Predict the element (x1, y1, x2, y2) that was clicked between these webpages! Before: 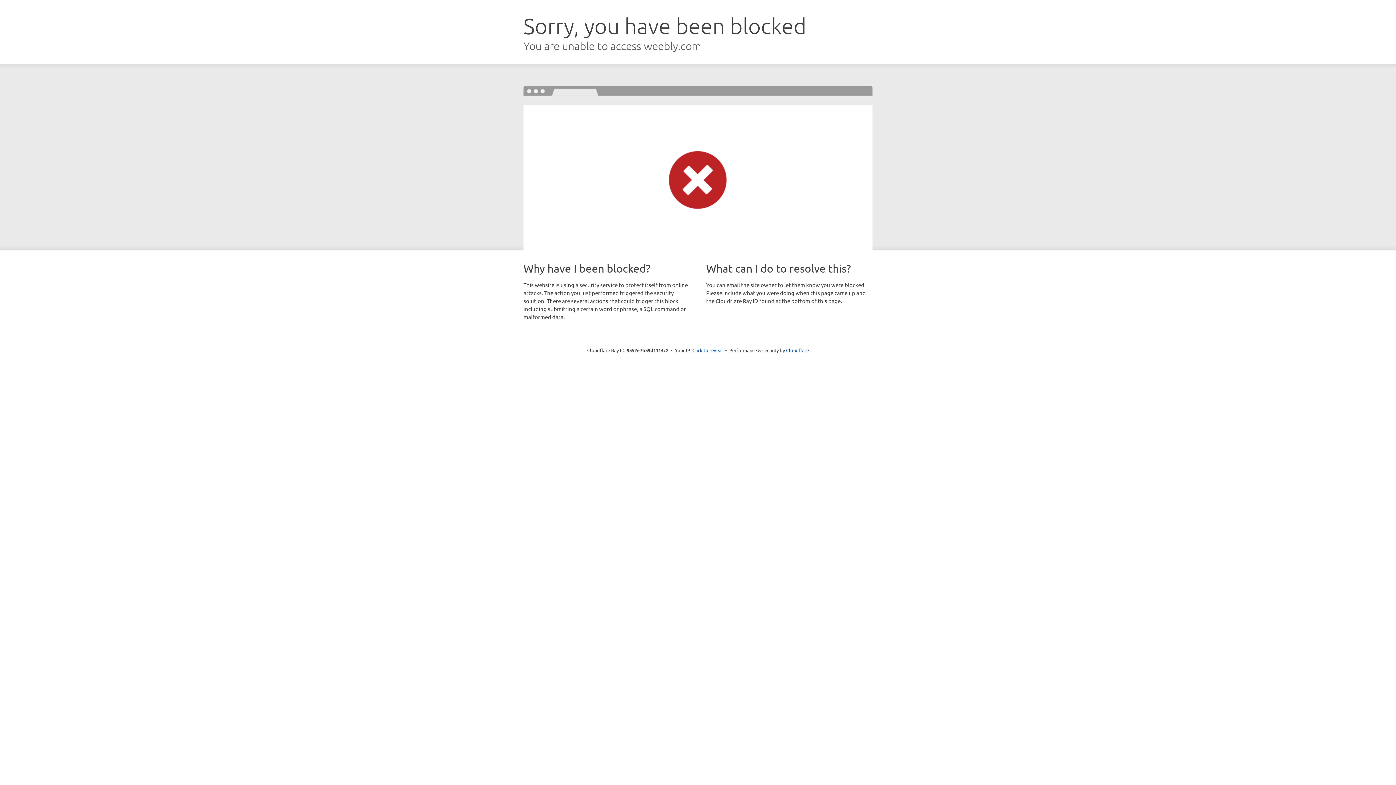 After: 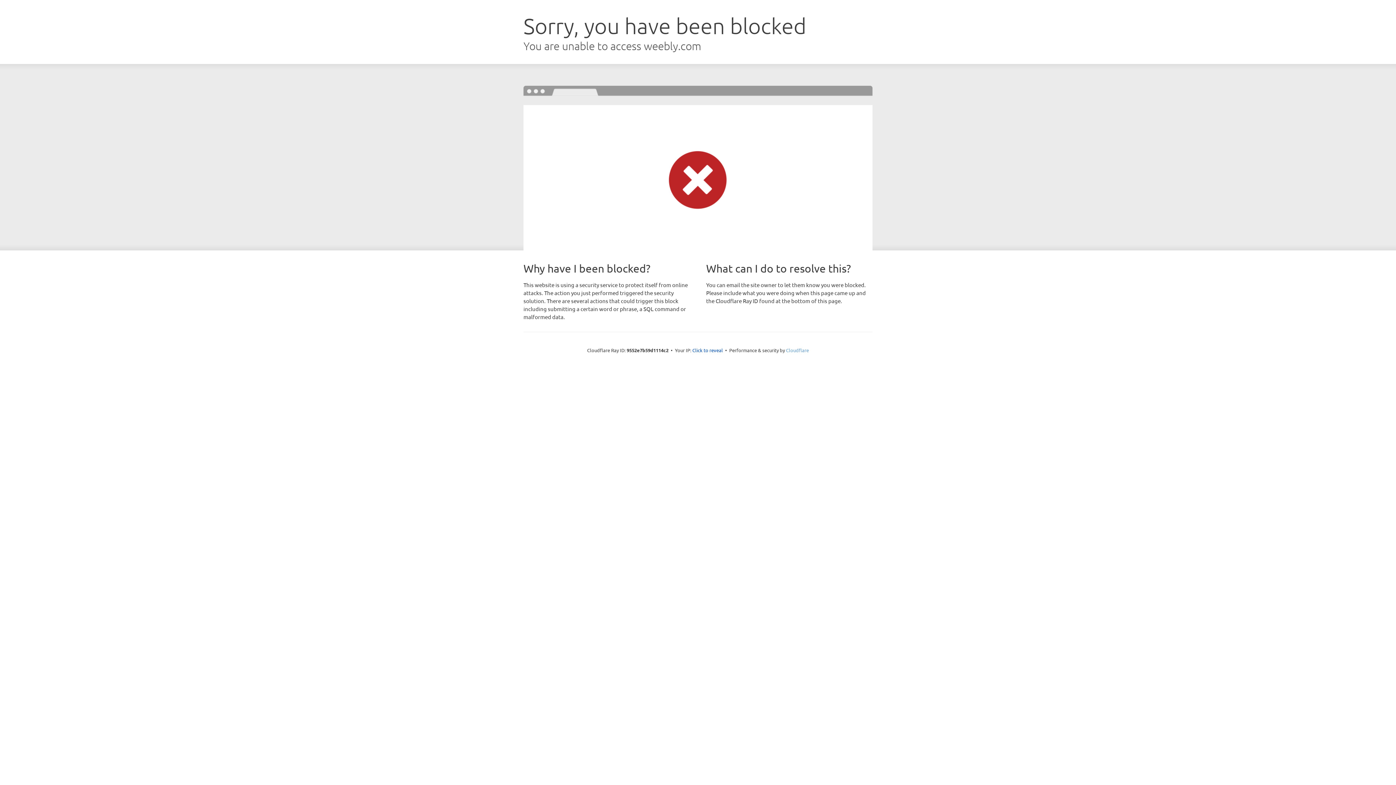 Action: bbox: (786, 347, 809, 353) label: Cloudflare